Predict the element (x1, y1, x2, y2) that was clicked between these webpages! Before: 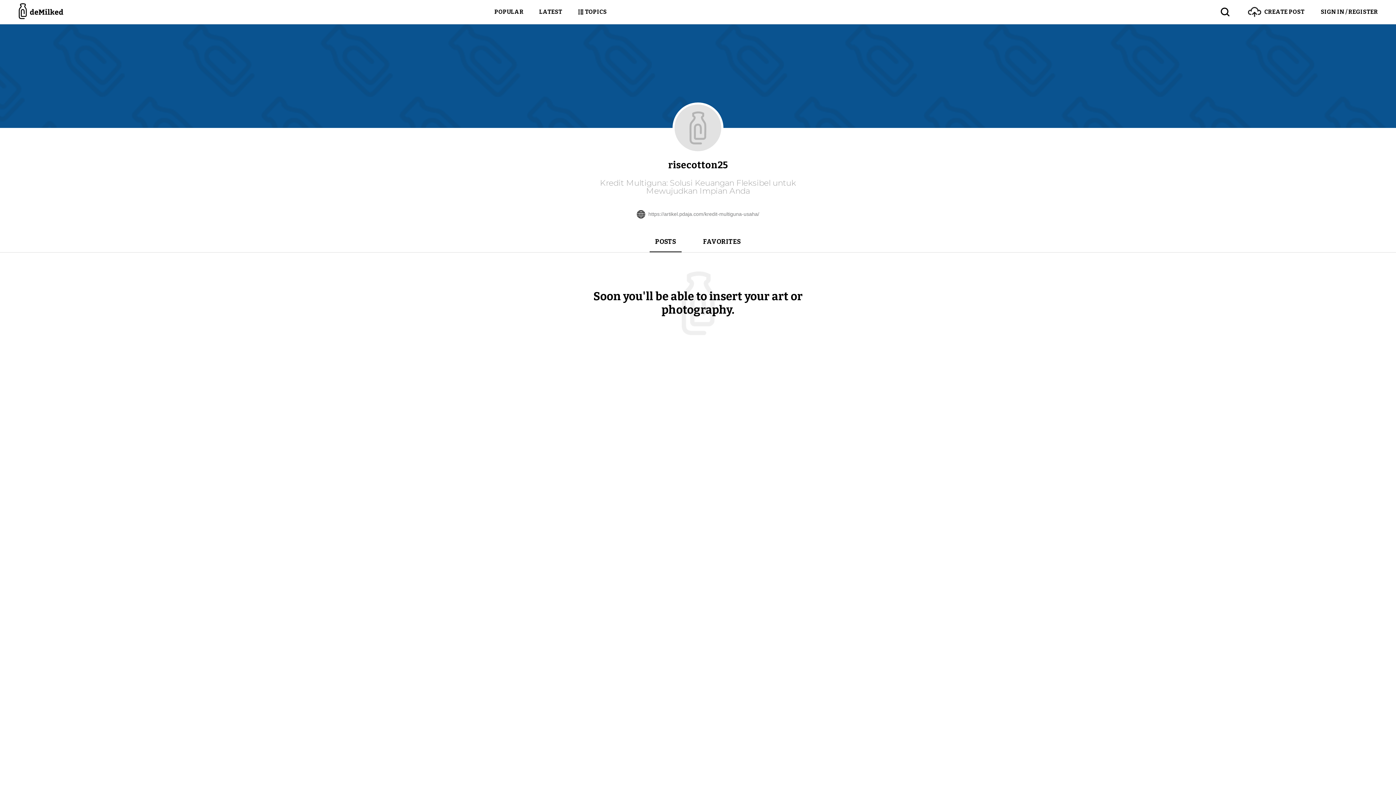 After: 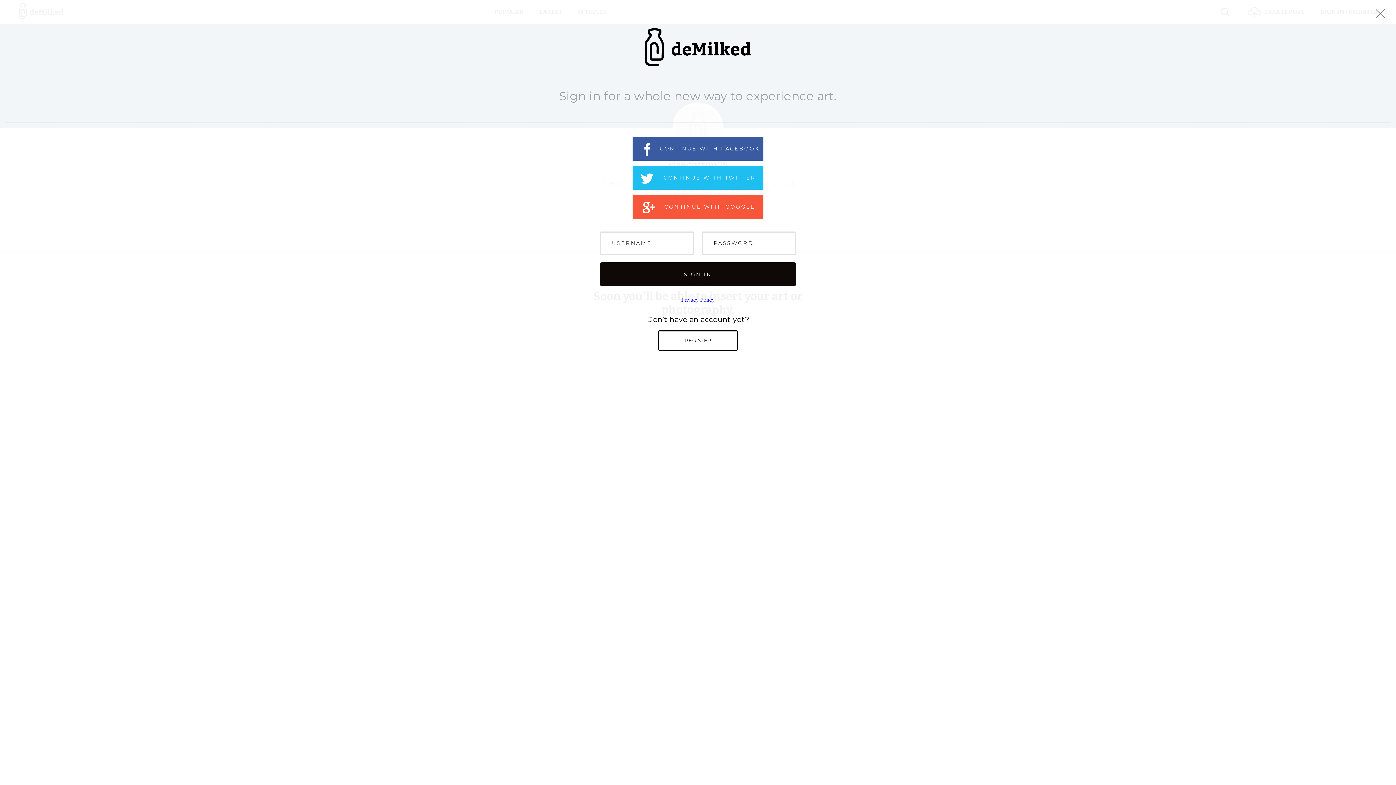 Action: bbox: (1304, 0, 1378, 24) label: SIGN IN / REGISTER